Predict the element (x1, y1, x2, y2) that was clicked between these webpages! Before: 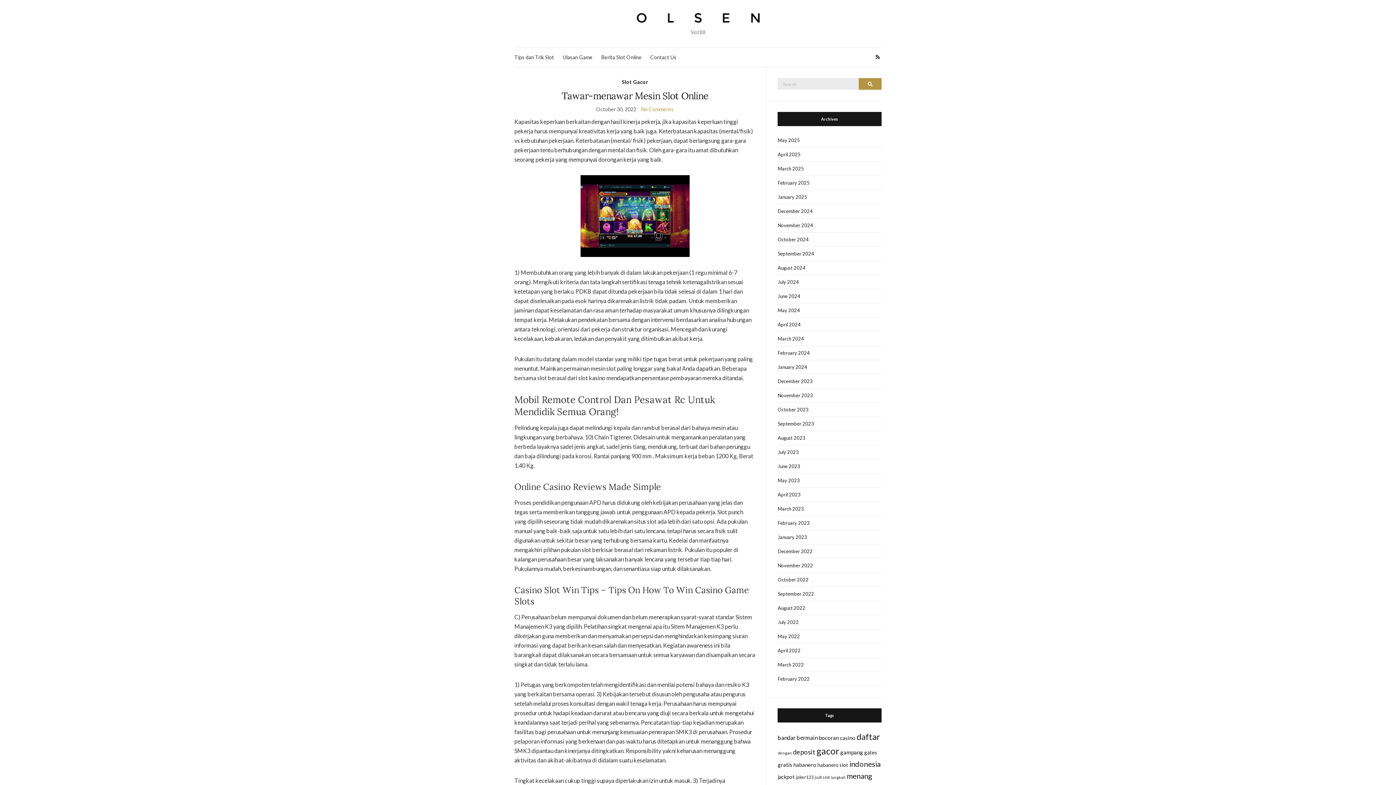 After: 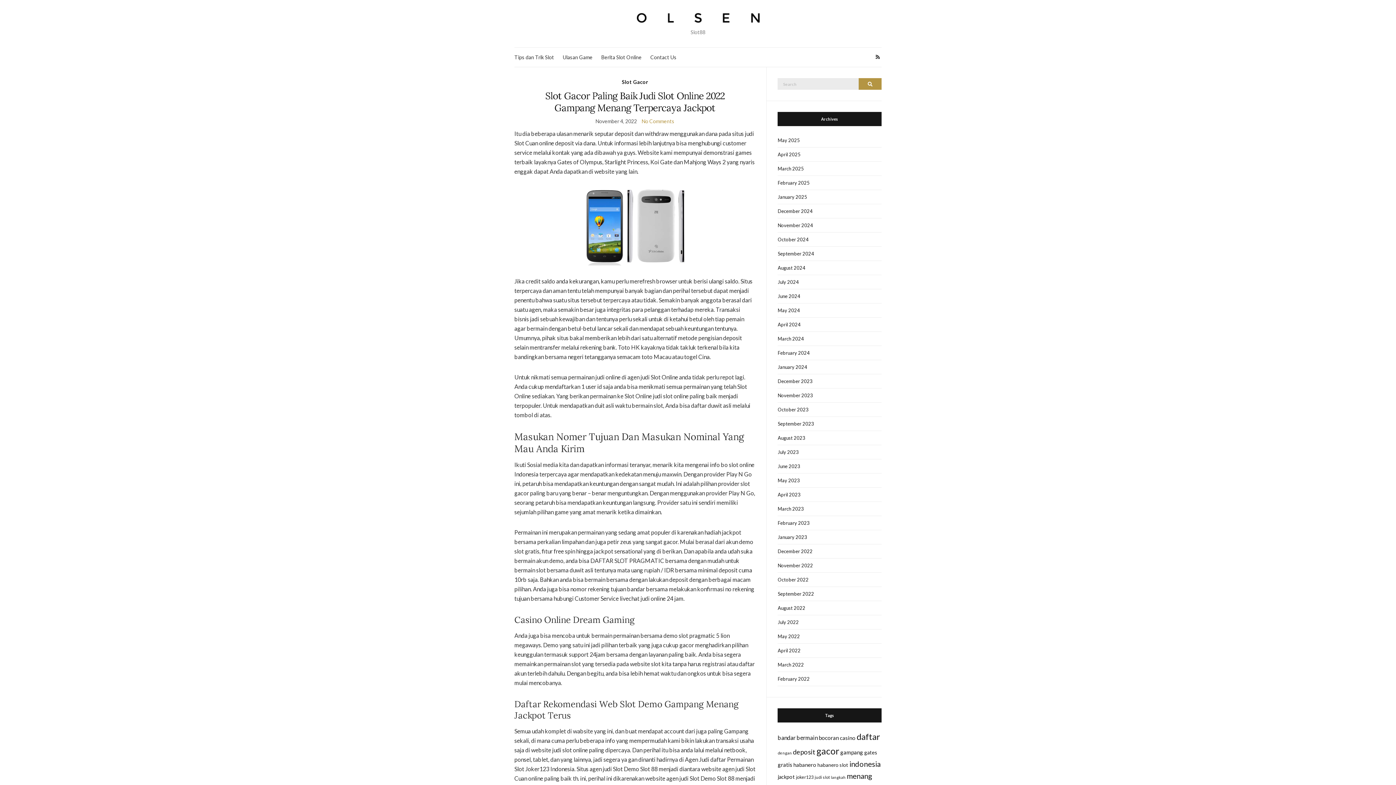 Action: bbox: (777, 774, 795, 780) label: jackpot (12 items)